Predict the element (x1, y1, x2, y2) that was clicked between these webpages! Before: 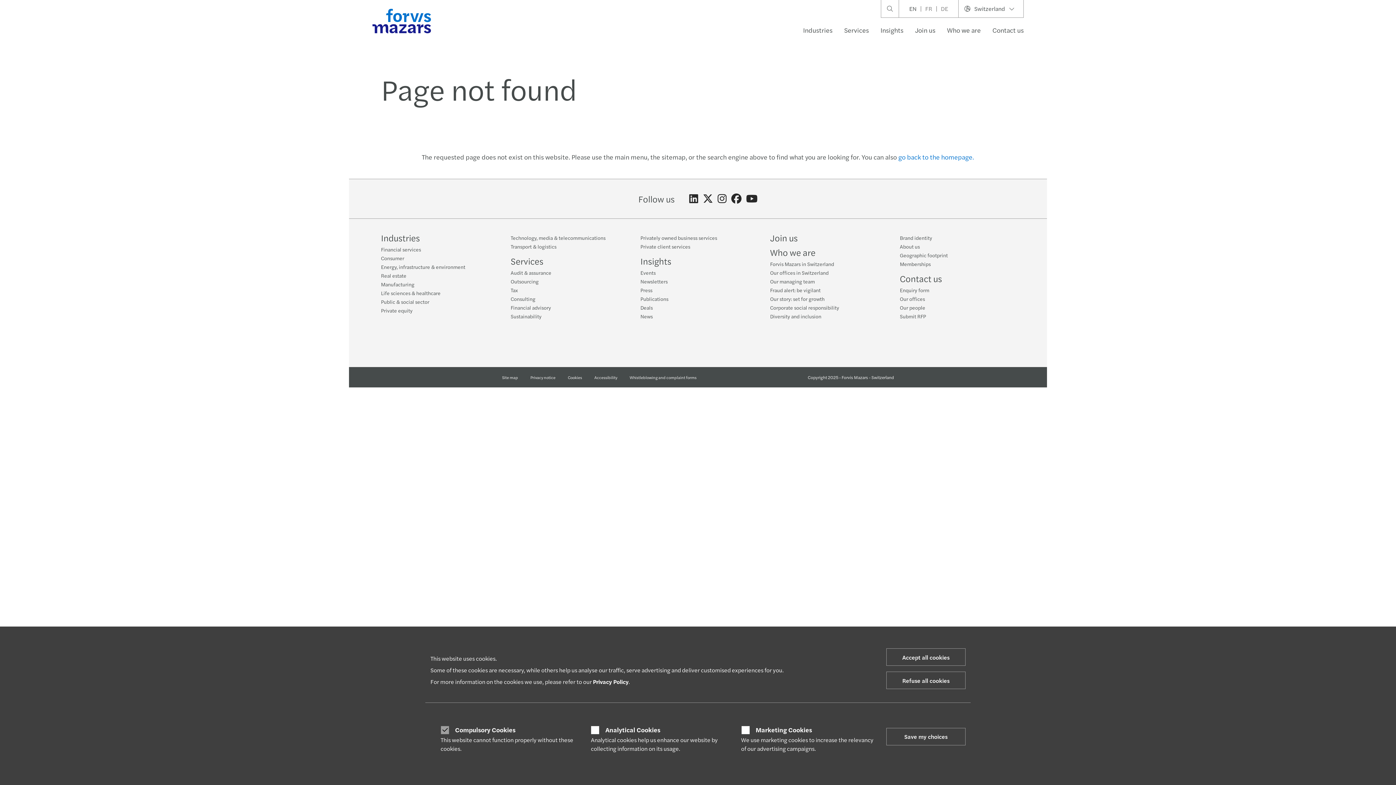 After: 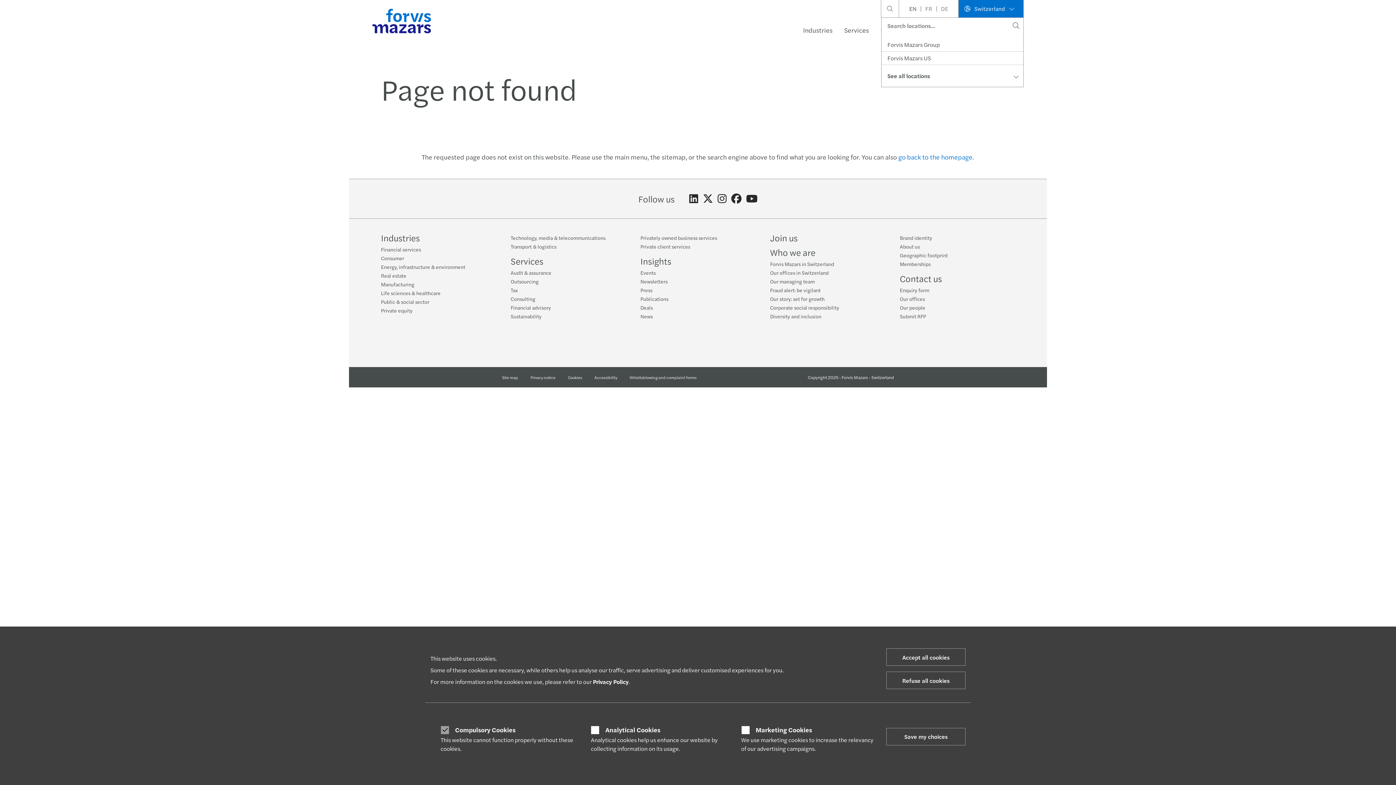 Action: bbox: (958, 0, 1023, 17) label:  Switzerland 